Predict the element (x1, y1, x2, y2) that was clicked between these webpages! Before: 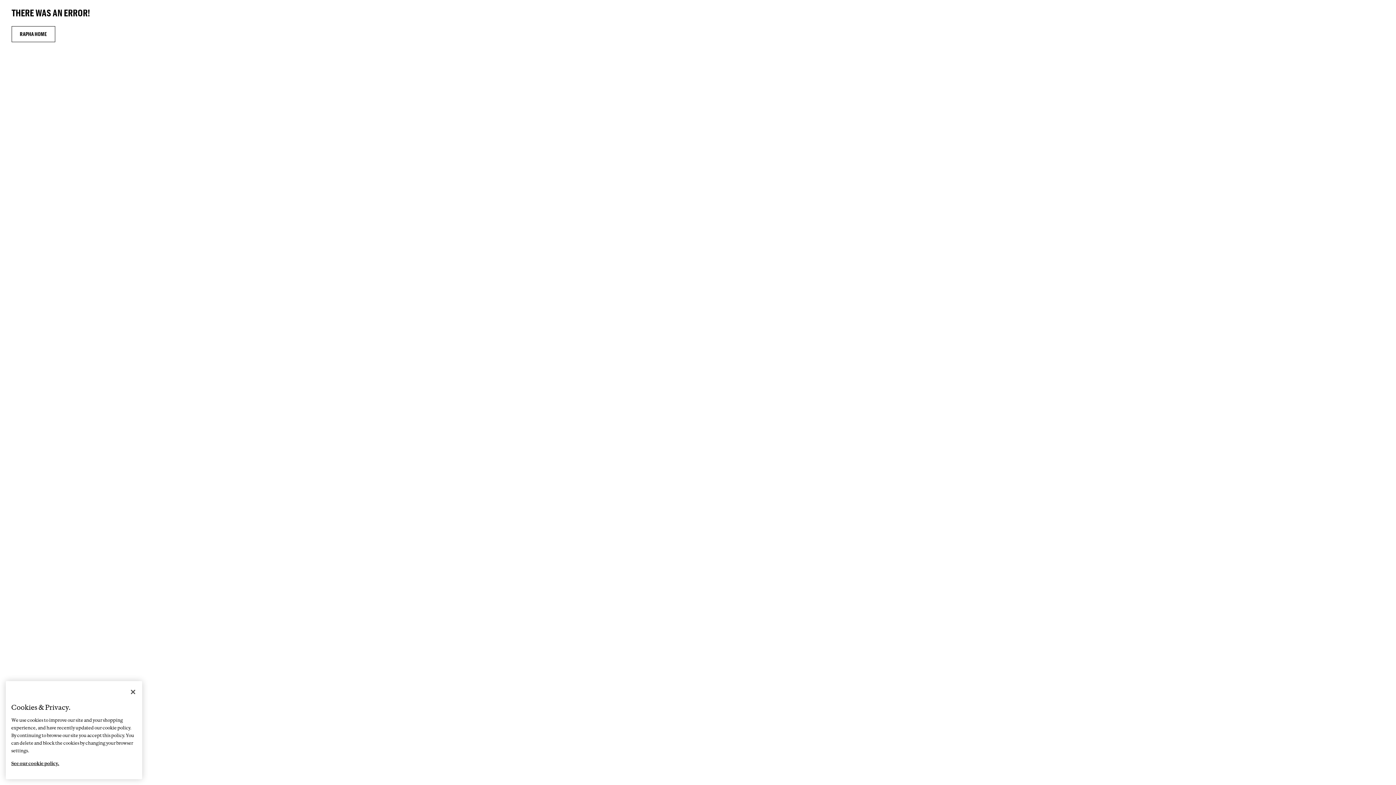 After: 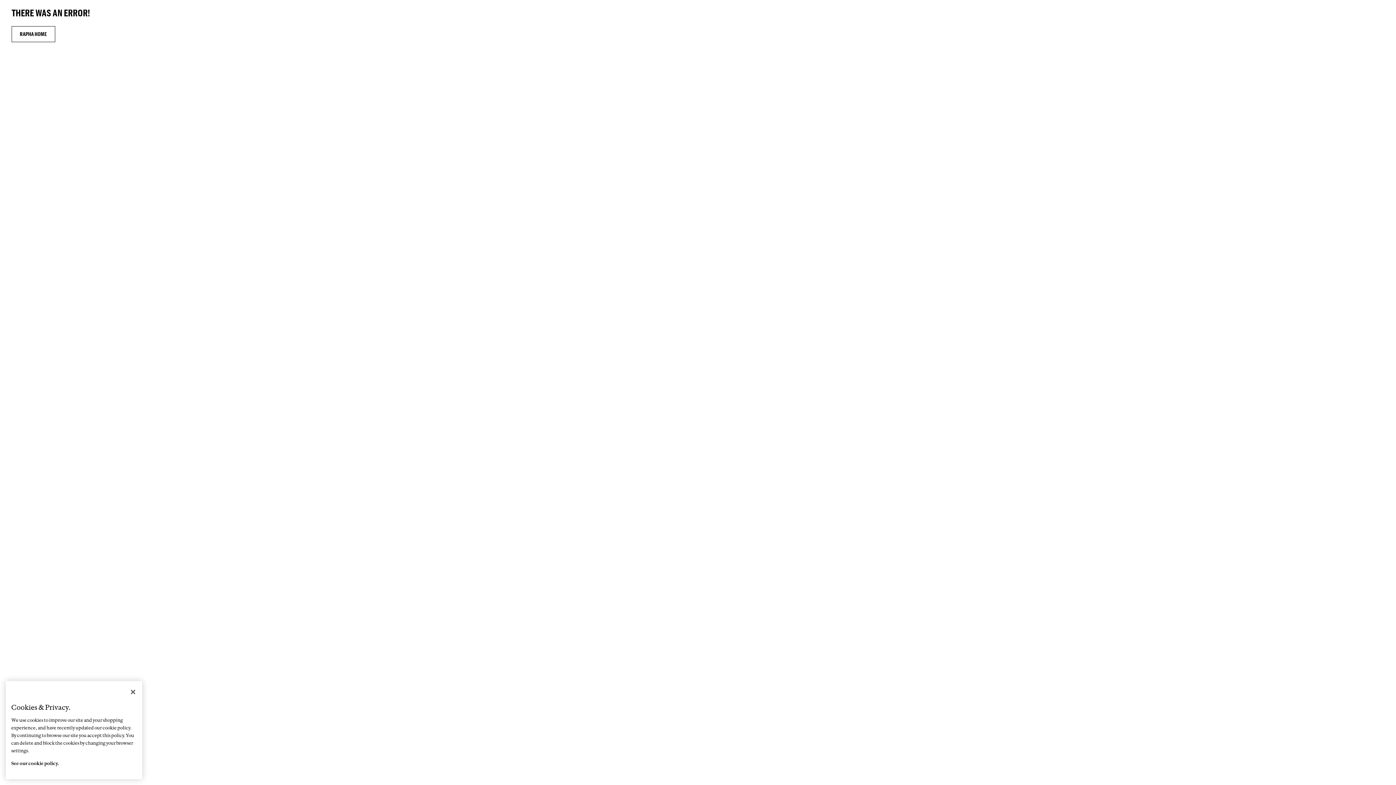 Action: label: More information about your privacy, opens in a new tab bbox: (11, 754, 59, 766)